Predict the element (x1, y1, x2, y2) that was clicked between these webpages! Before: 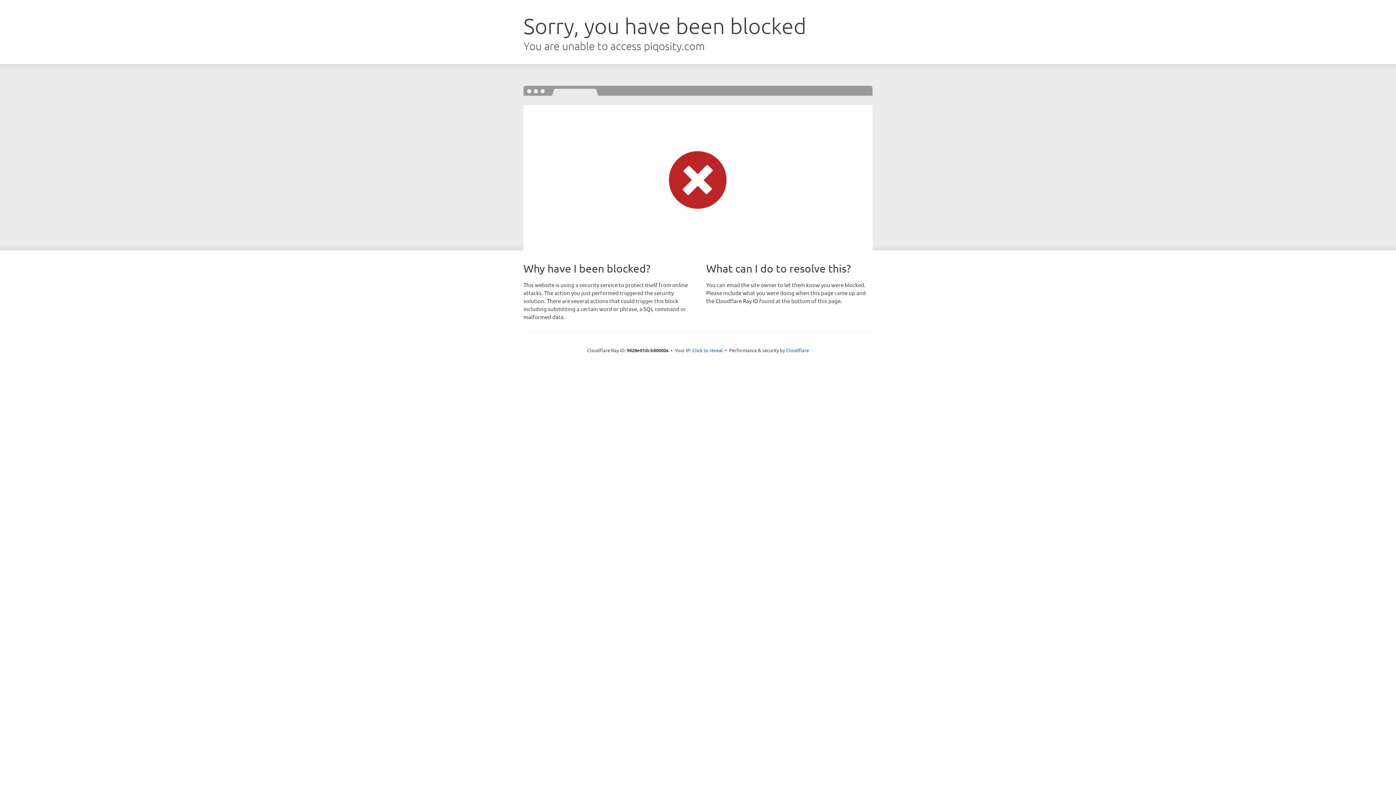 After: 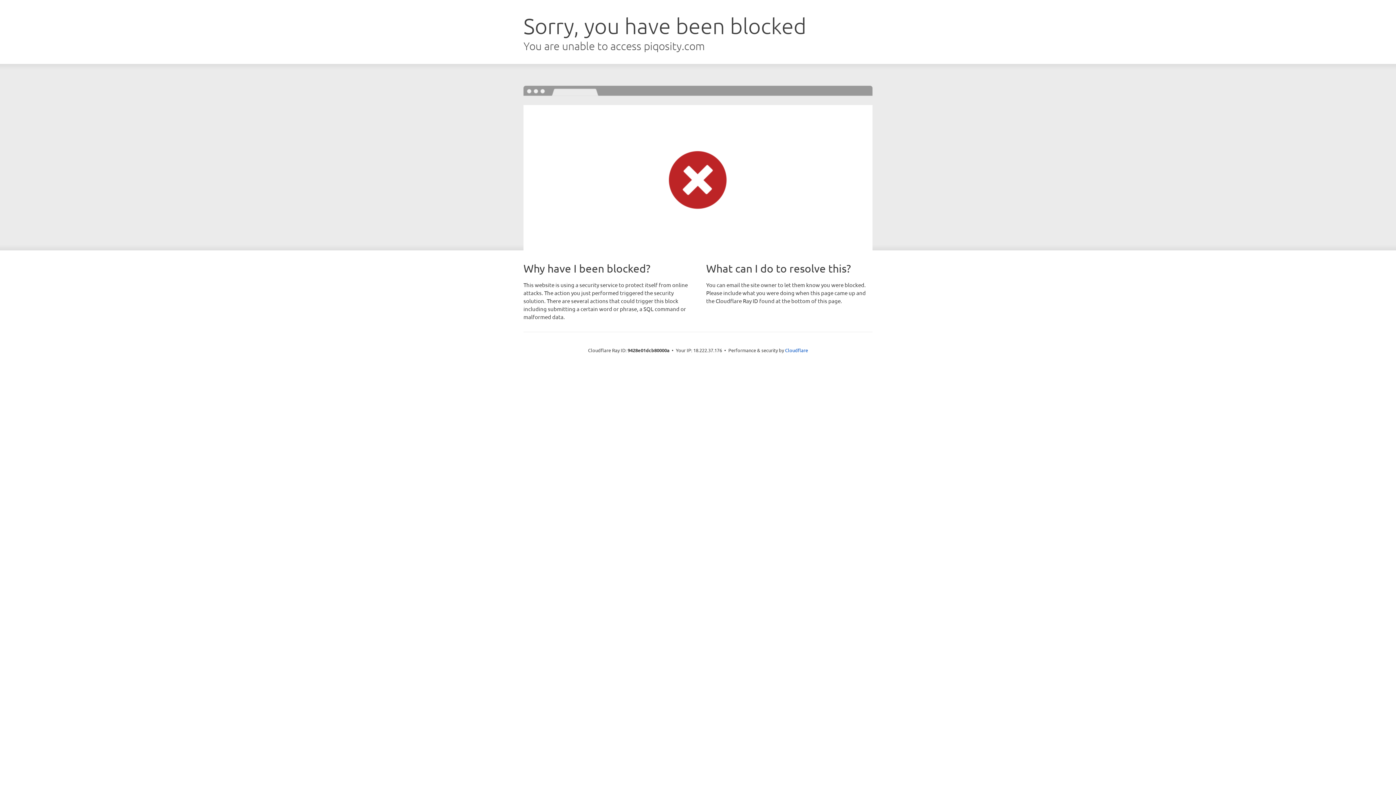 Action: label: Click to reveal bbox: (692, 346, 723, 353)